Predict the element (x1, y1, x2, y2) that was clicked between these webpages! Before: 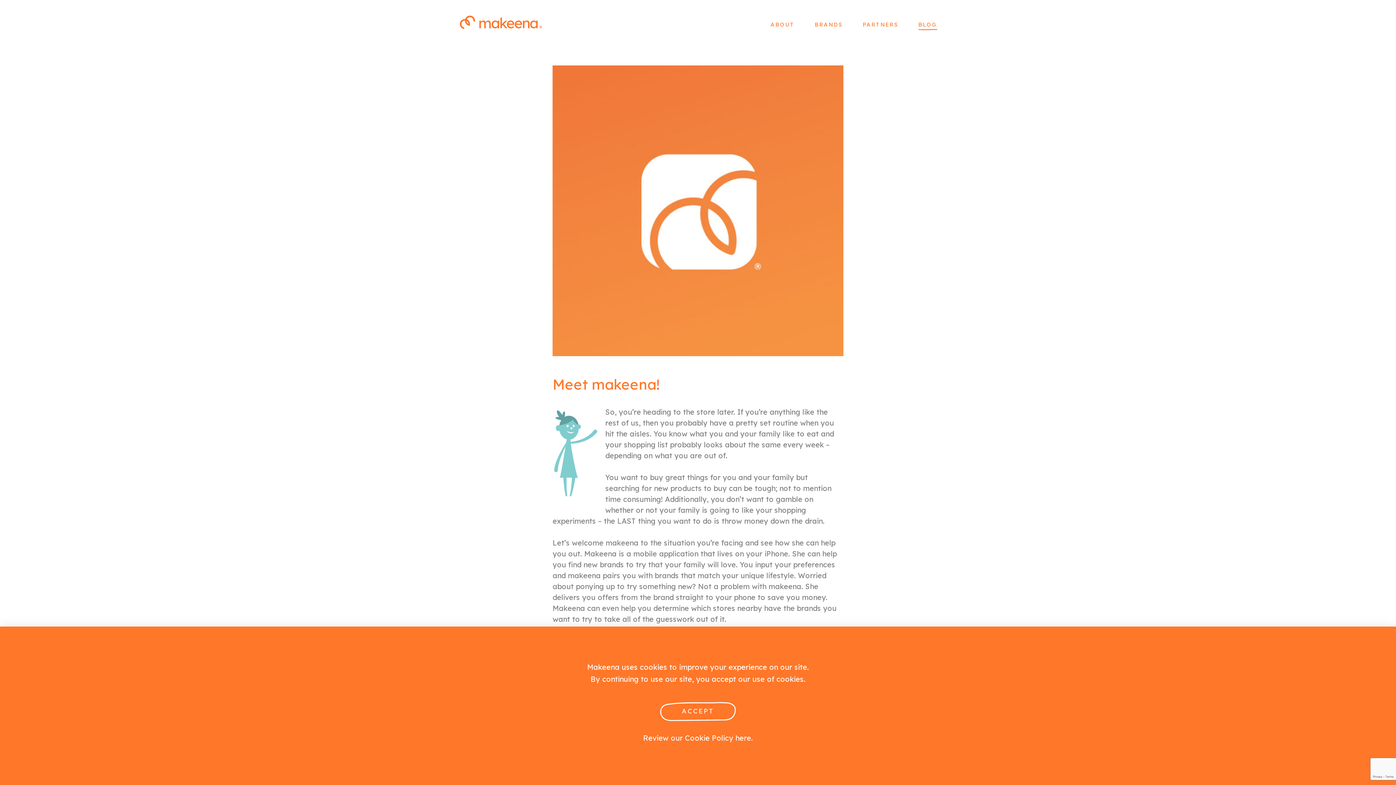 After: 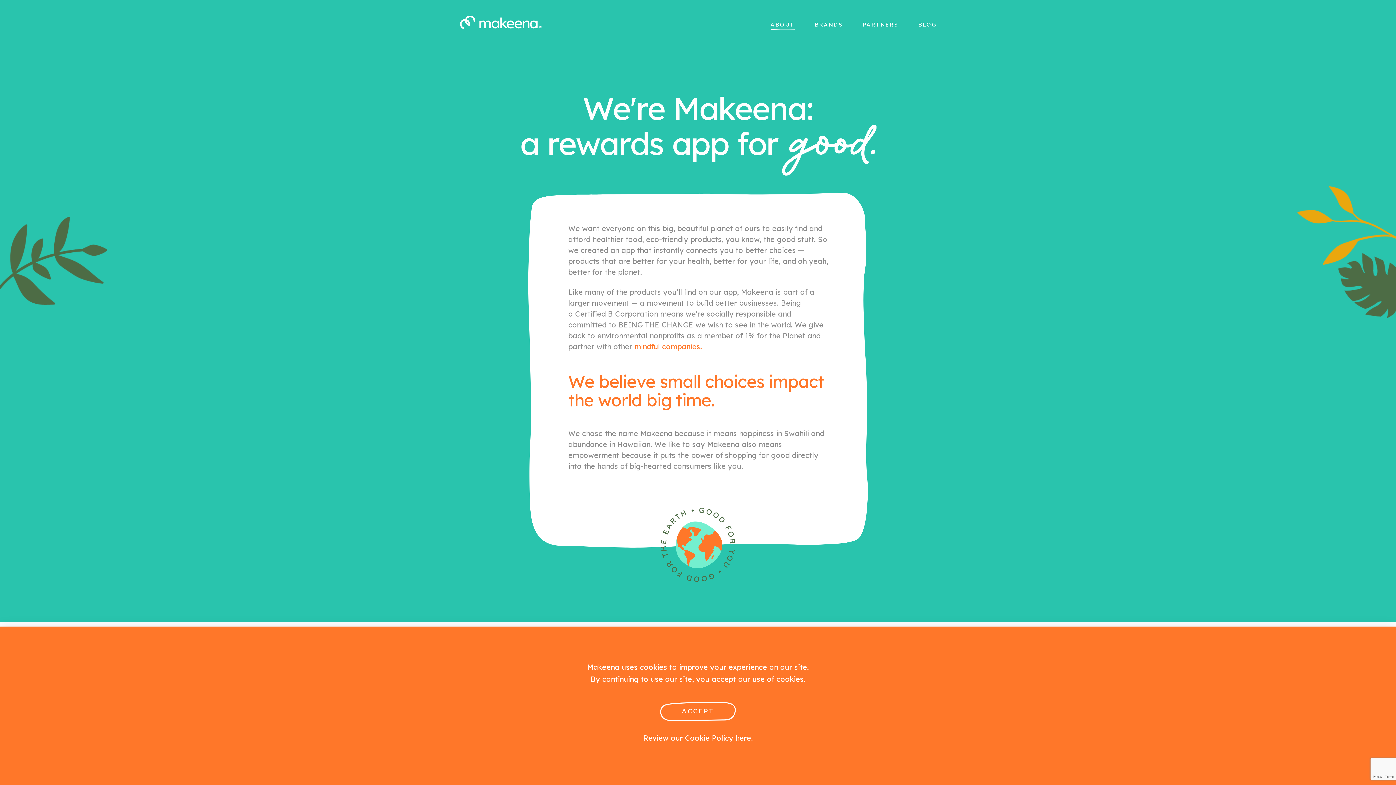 Action: label: ABOUT bbox: (770, 21, 794, 27)